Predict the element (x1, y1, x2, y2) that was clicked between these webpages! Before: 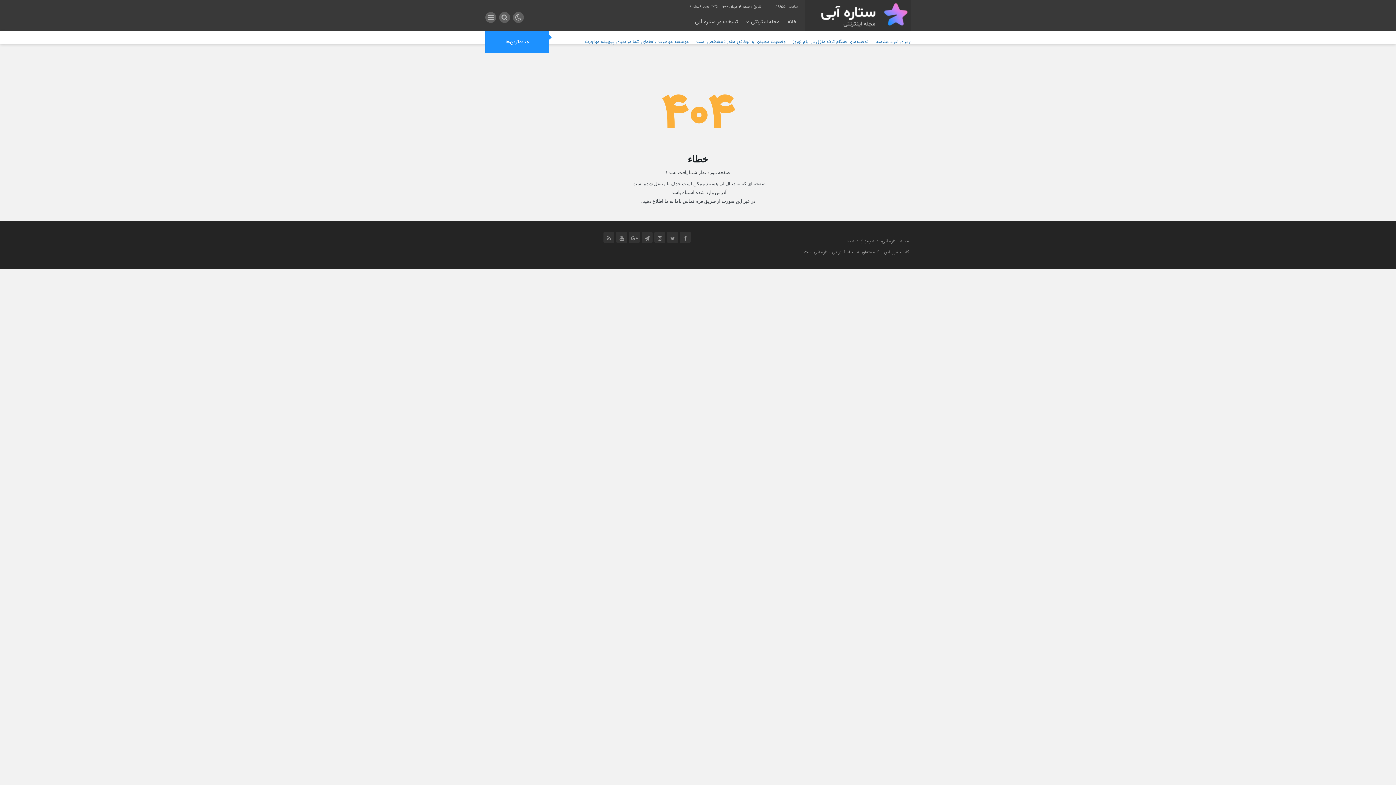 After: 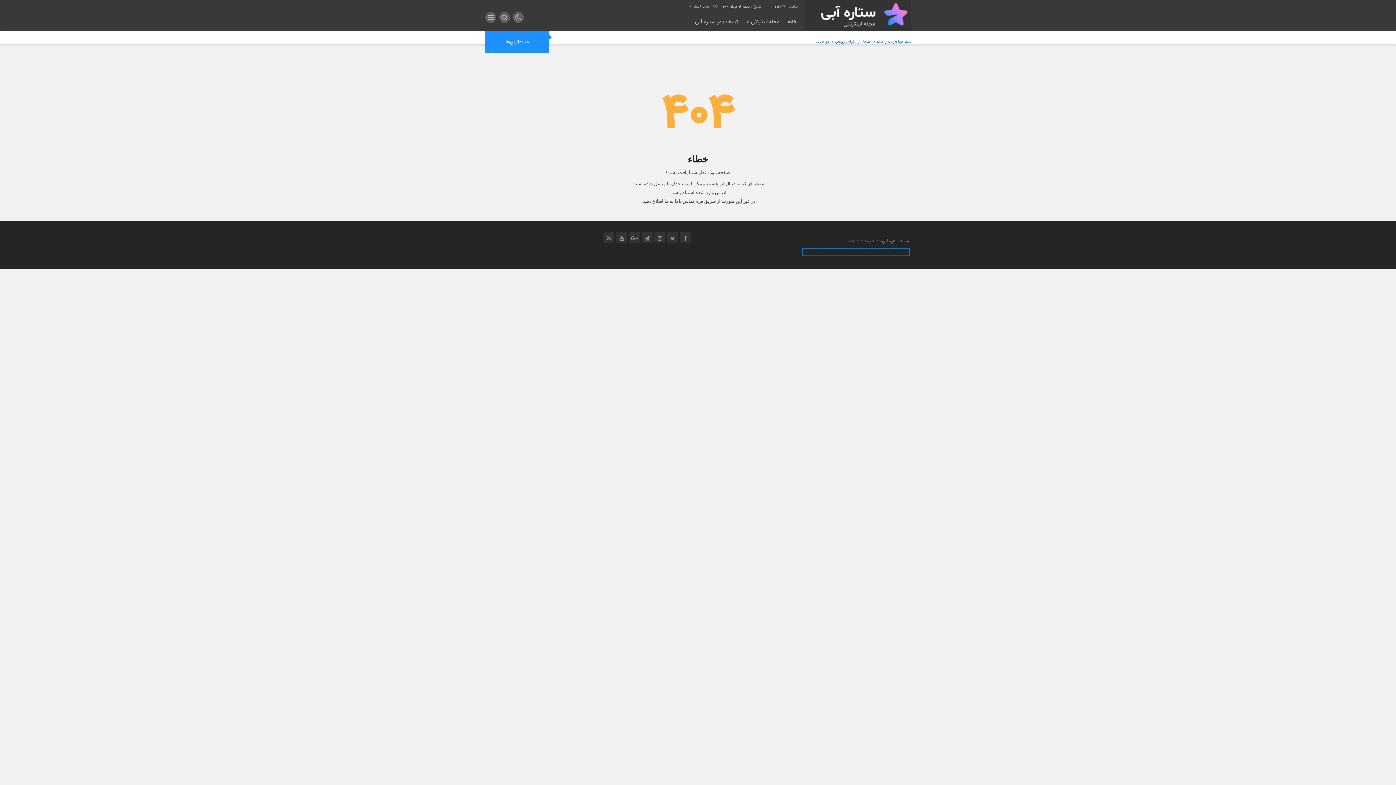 Action: bbox: (802, 248, 909, 255) label: کلیه حقوق این وبگاه متعلق به مجله اینترنتی ستاره آبی است.